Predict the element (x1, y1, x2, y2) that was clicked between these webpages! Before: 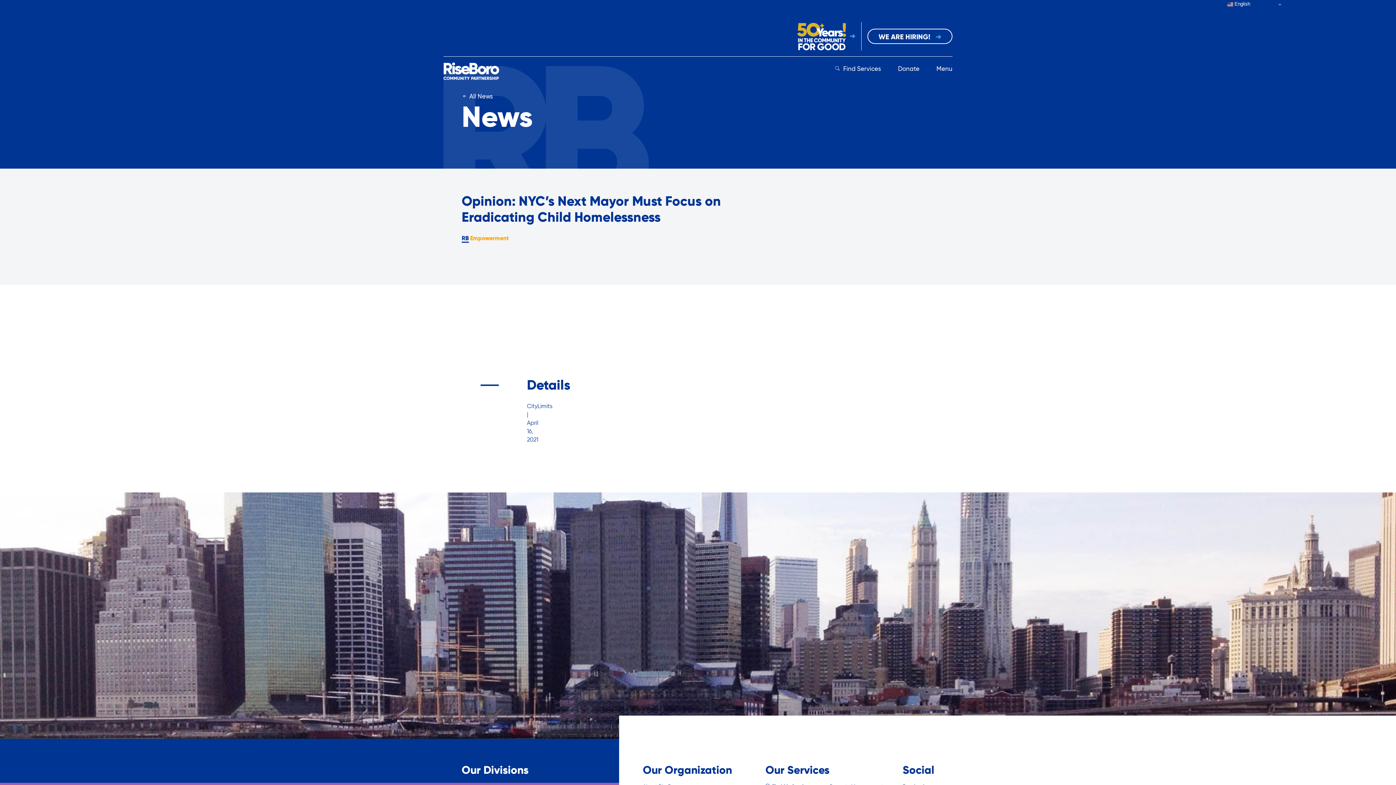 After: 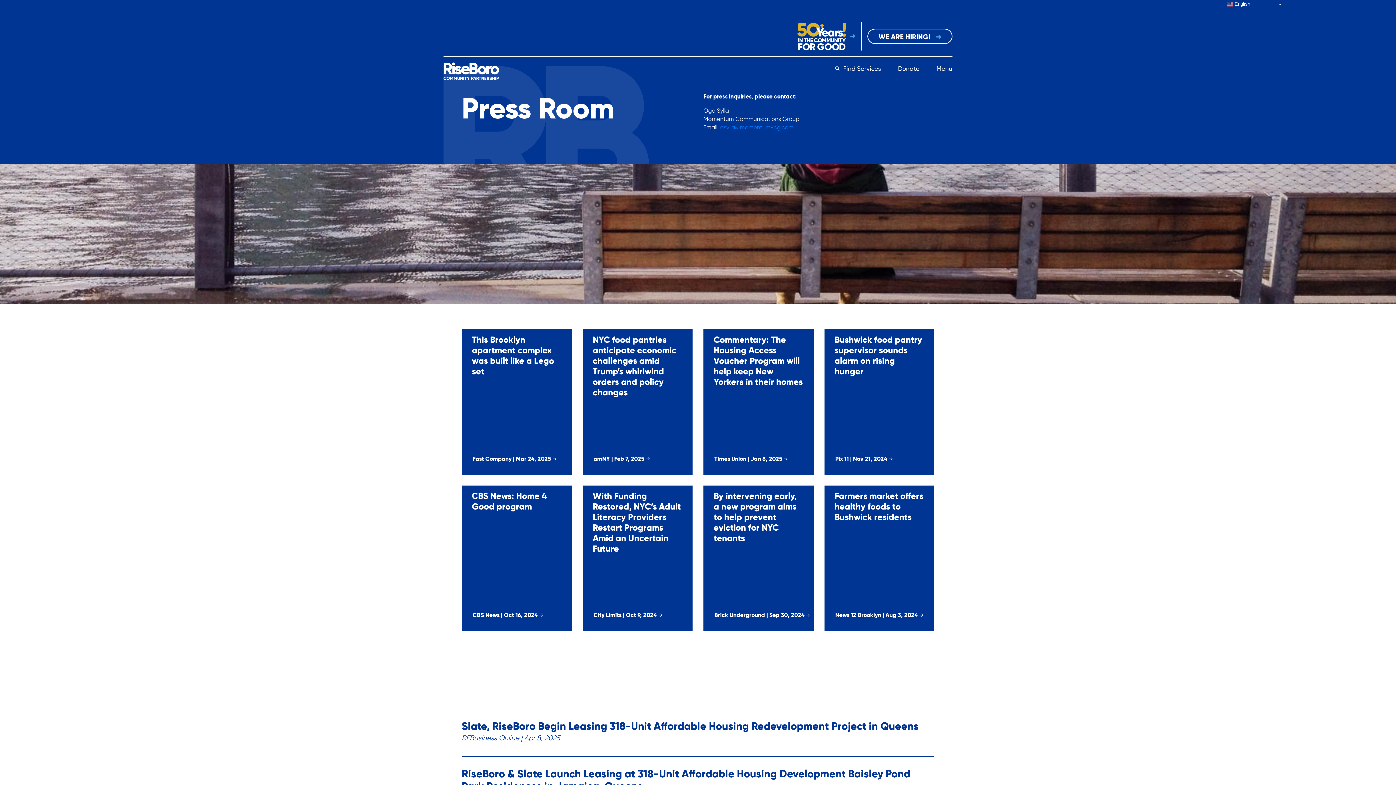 Action: bbox: (461, 93, 493, 100) label:  All News